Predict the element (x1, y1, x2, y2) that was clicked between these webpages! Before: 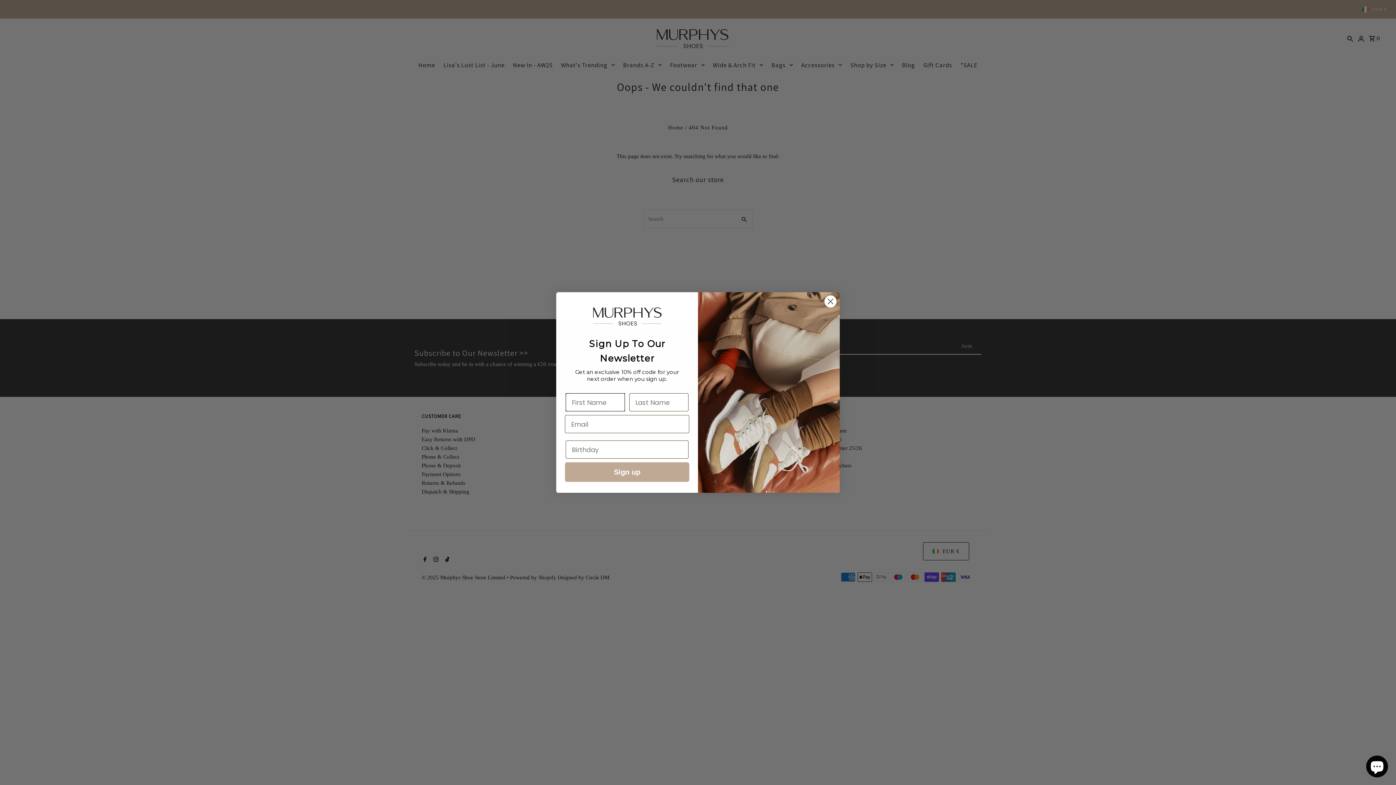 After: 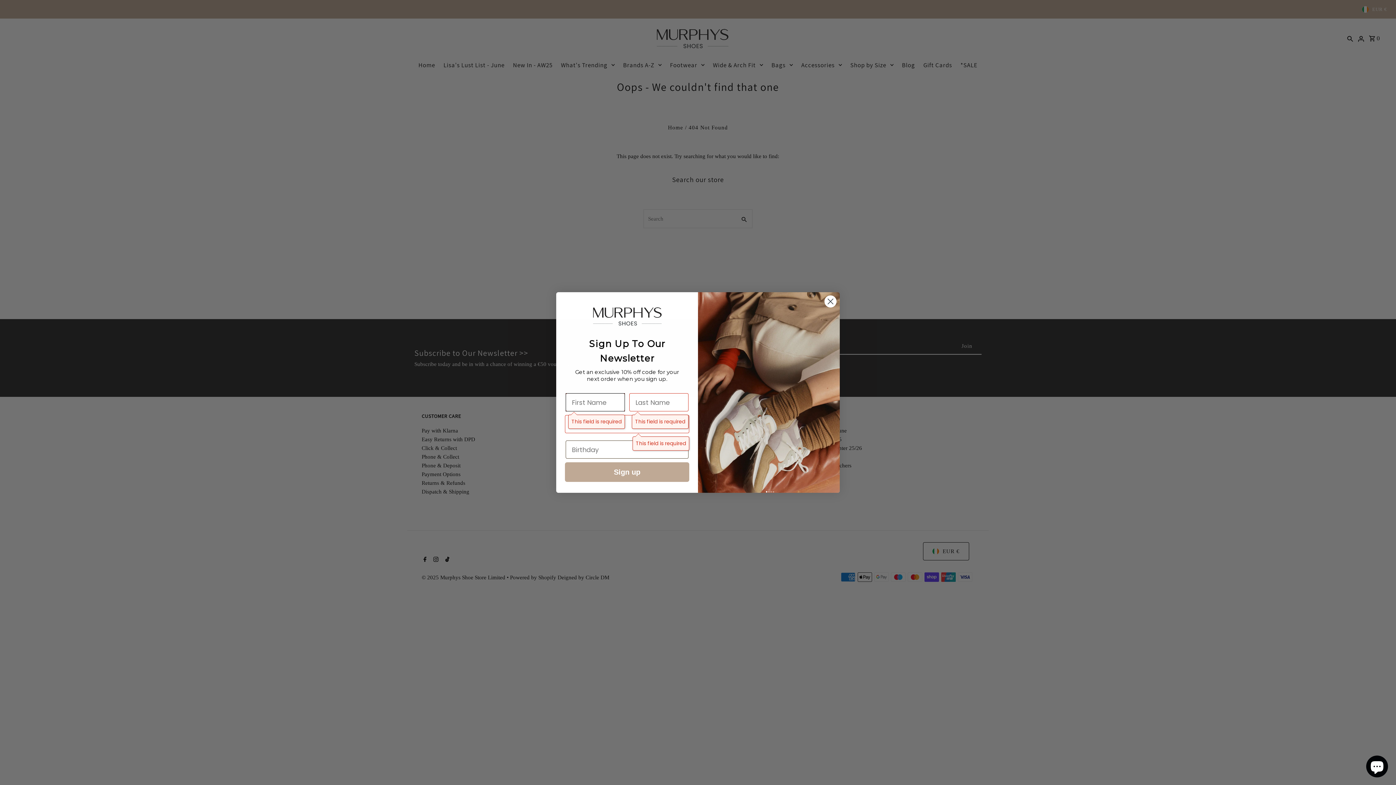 Action: bbox: (565, 462, 689, 482) label: Sign up